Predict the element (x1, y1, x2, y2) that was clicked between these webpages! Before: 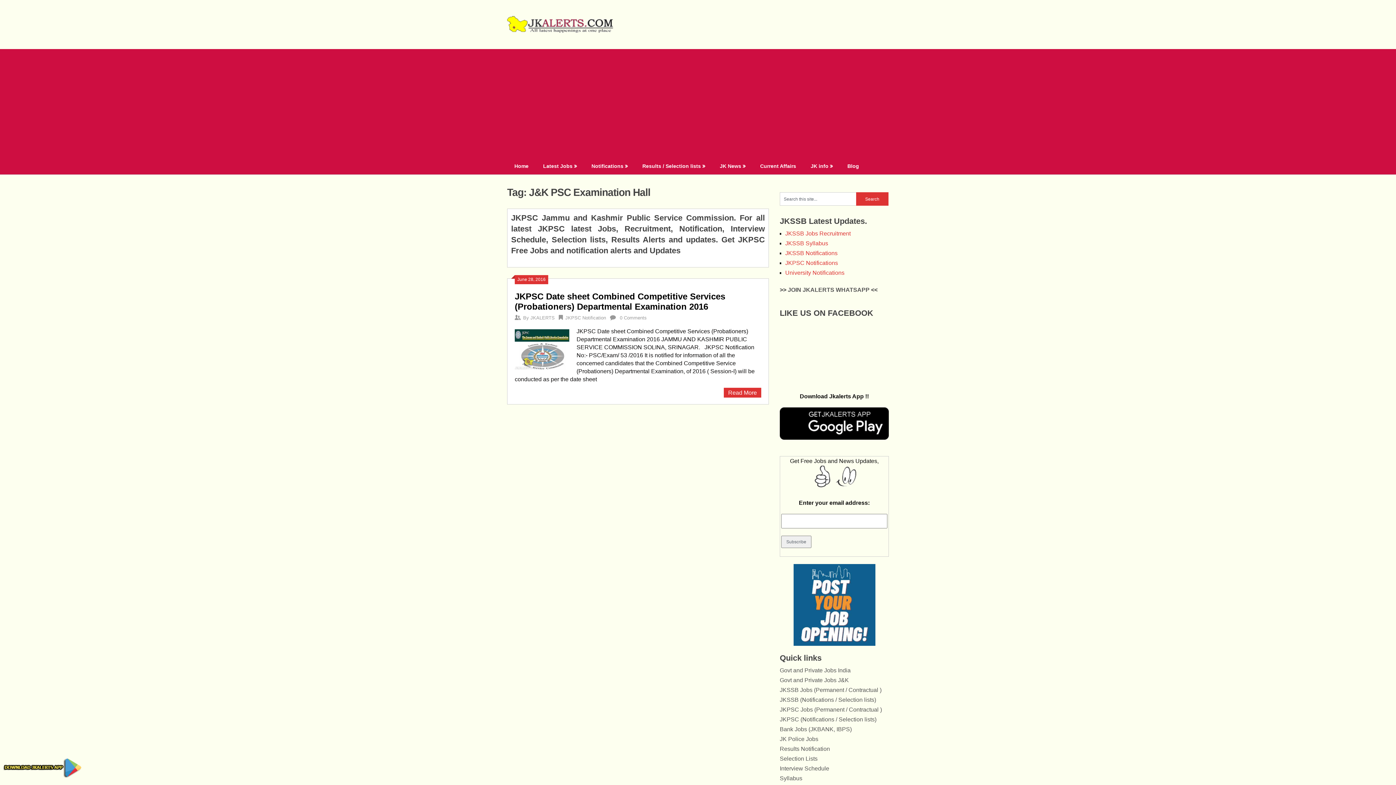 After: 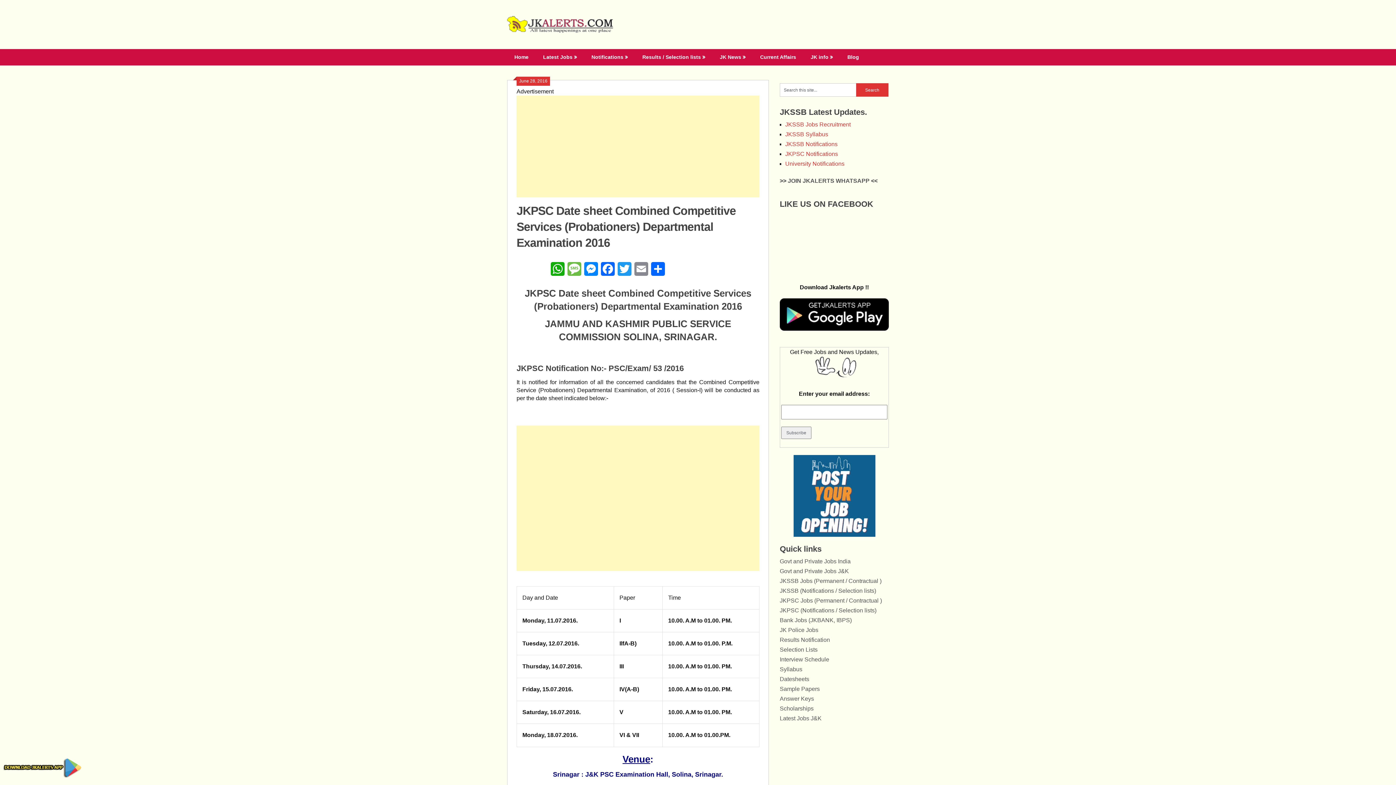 Action: bbox: (514, 327, 569, 370)